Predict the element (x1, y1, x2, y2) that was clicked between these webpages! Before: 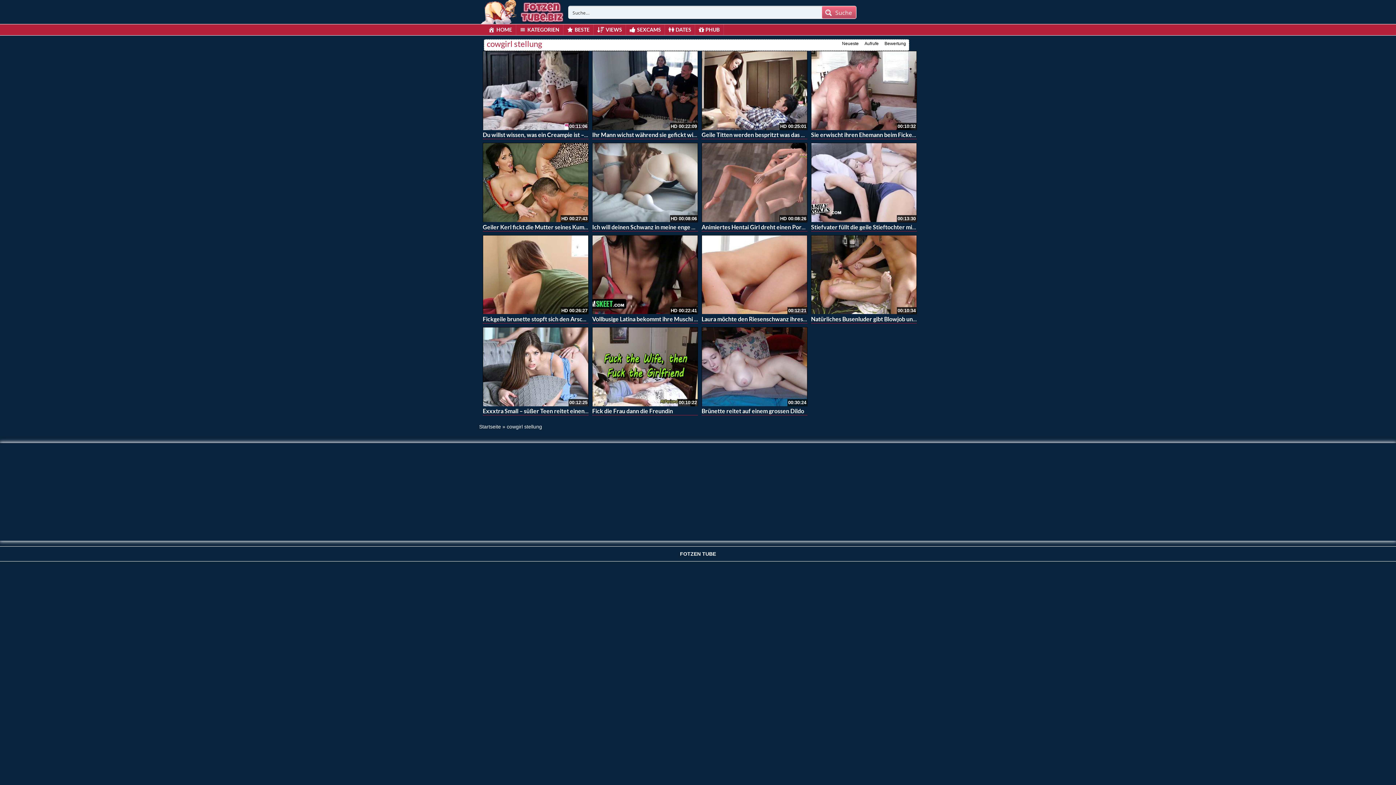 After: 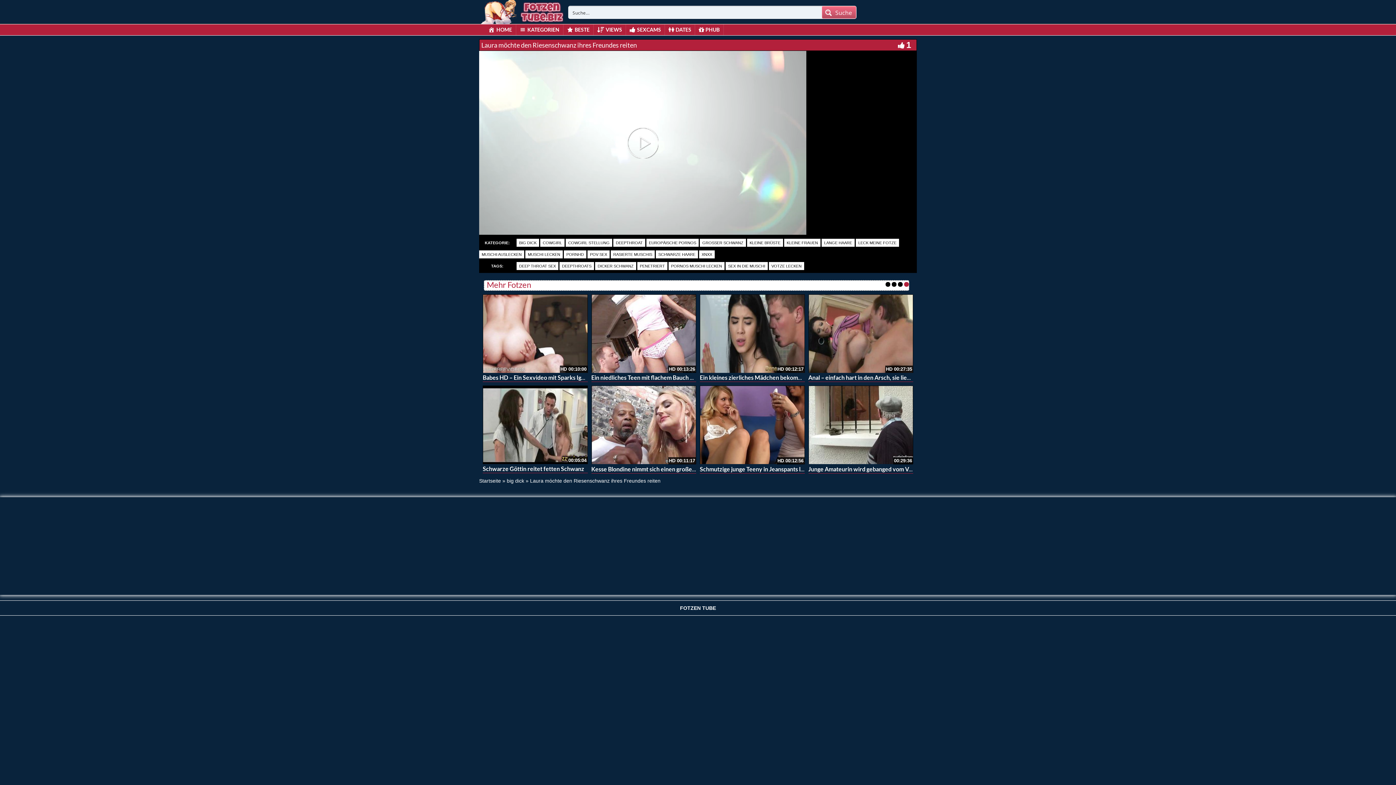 Action: bbox: (701, 235, 807, 314)